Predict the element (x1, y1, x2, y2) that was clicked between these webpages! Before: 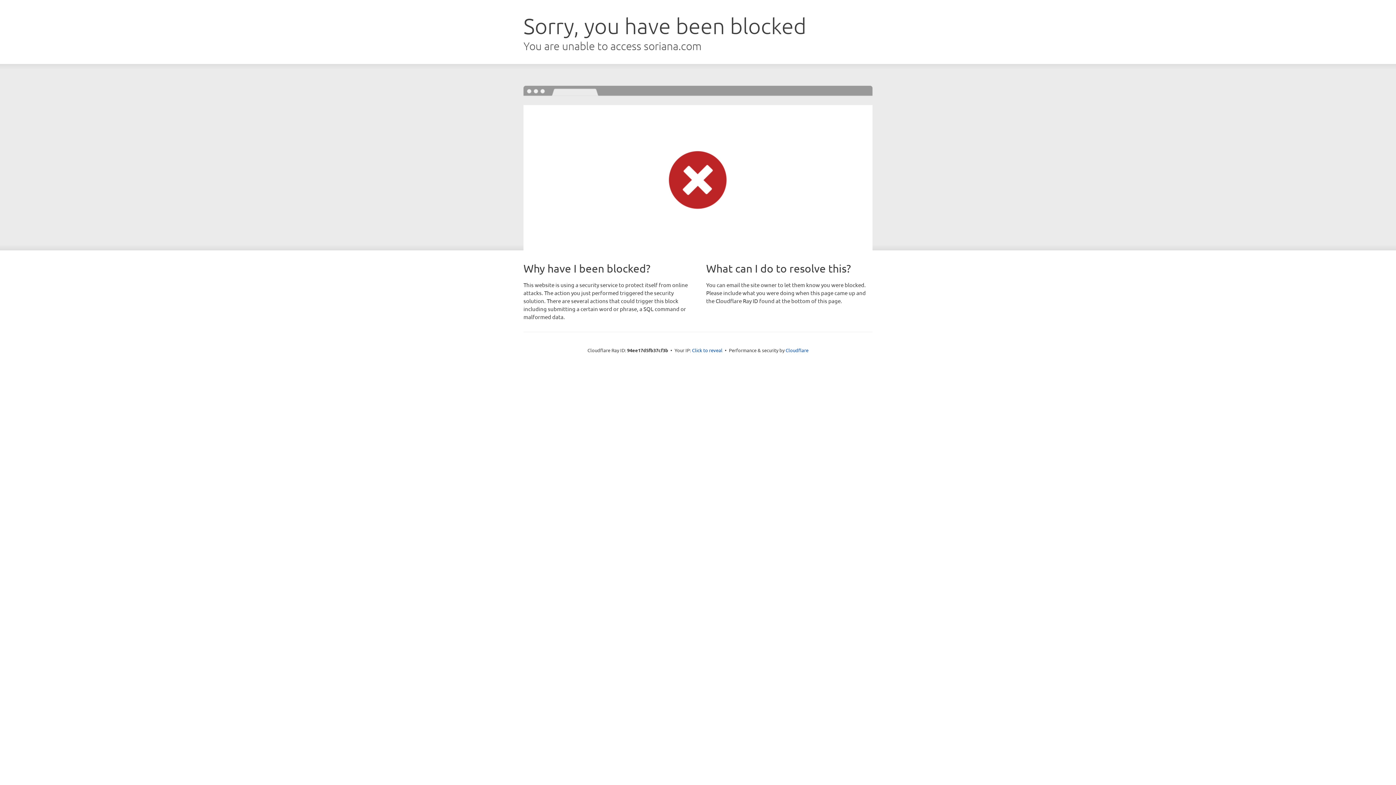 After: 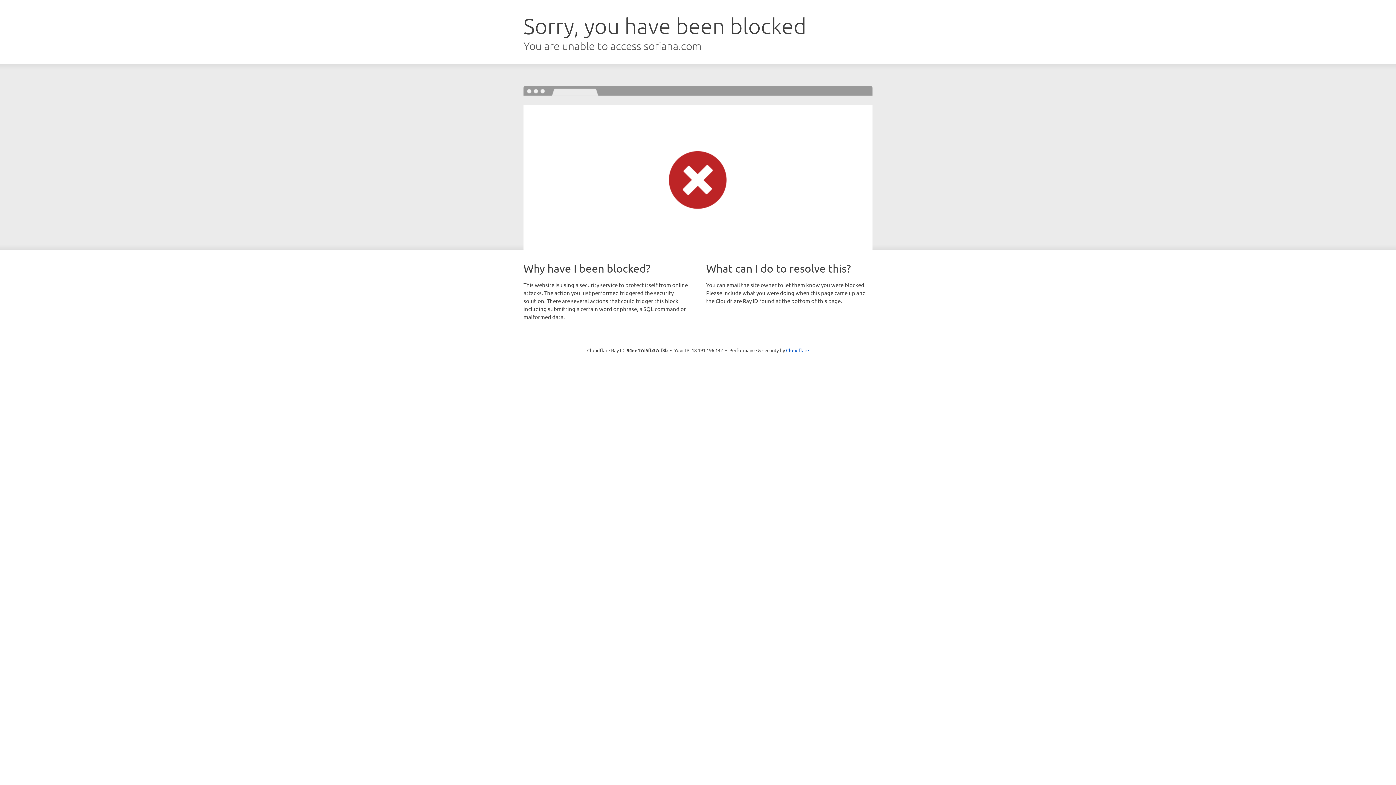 Action: bbox: (692, 346, 722, 353) label: Click to reveal